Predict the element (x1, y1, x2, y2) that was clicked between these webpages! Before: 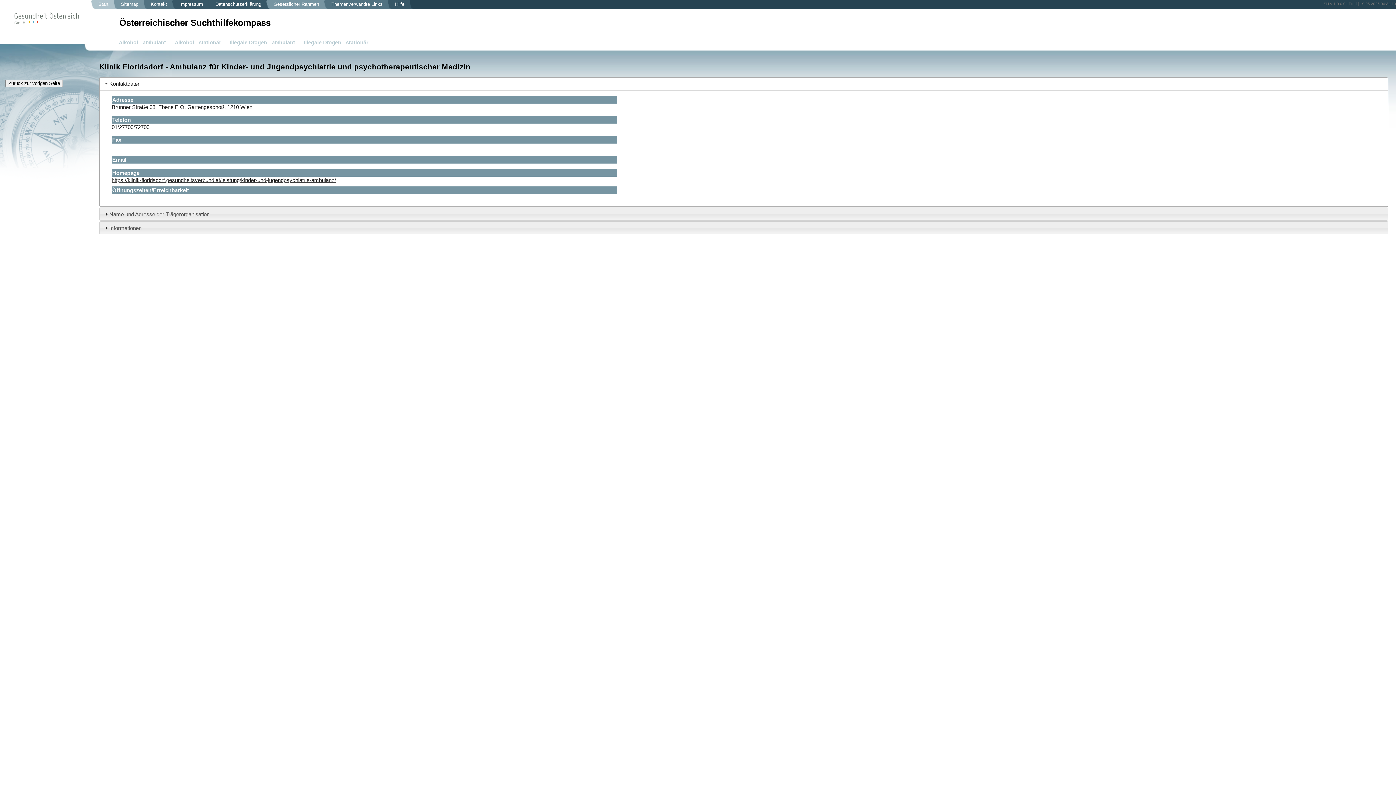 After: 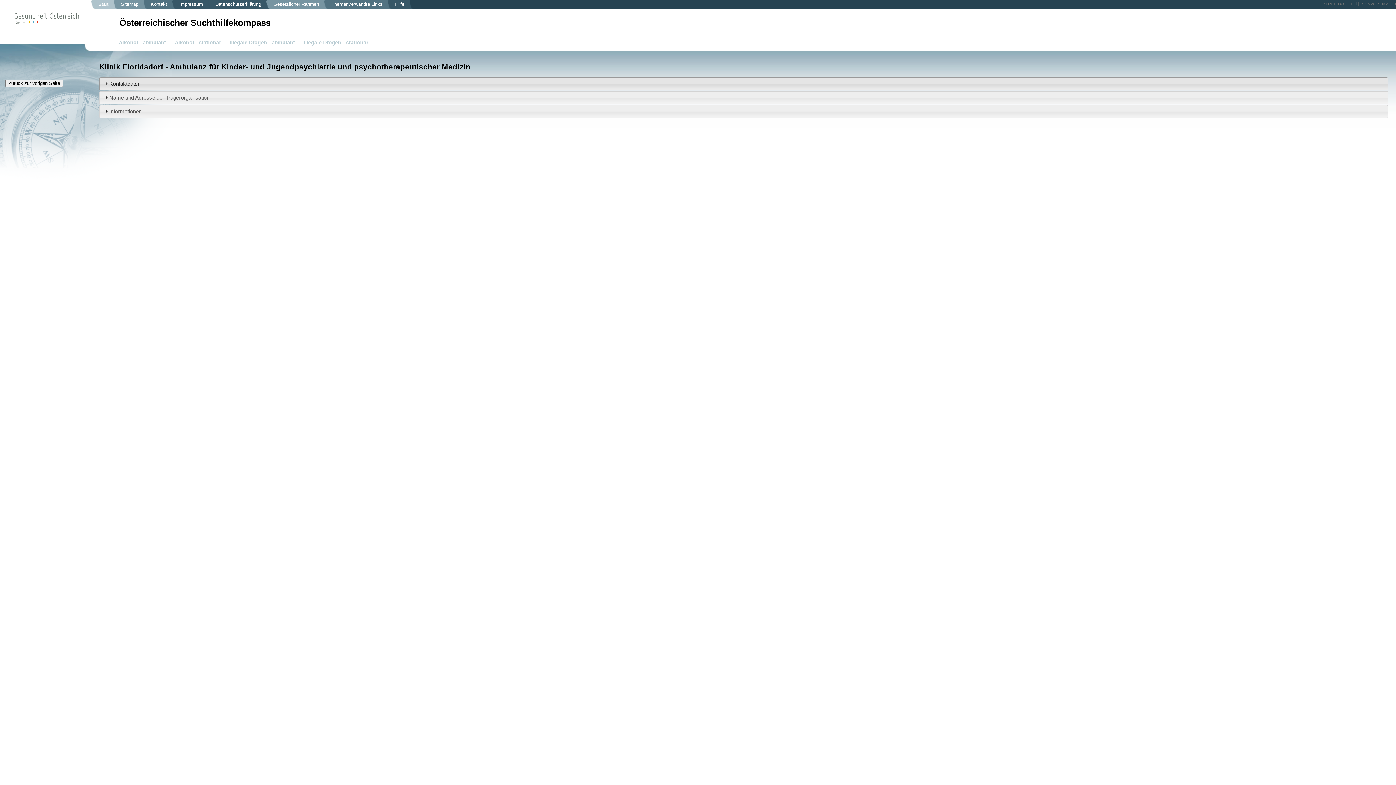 Action: bbox: (109, 80, 140, 86) label: Kontaktdaten